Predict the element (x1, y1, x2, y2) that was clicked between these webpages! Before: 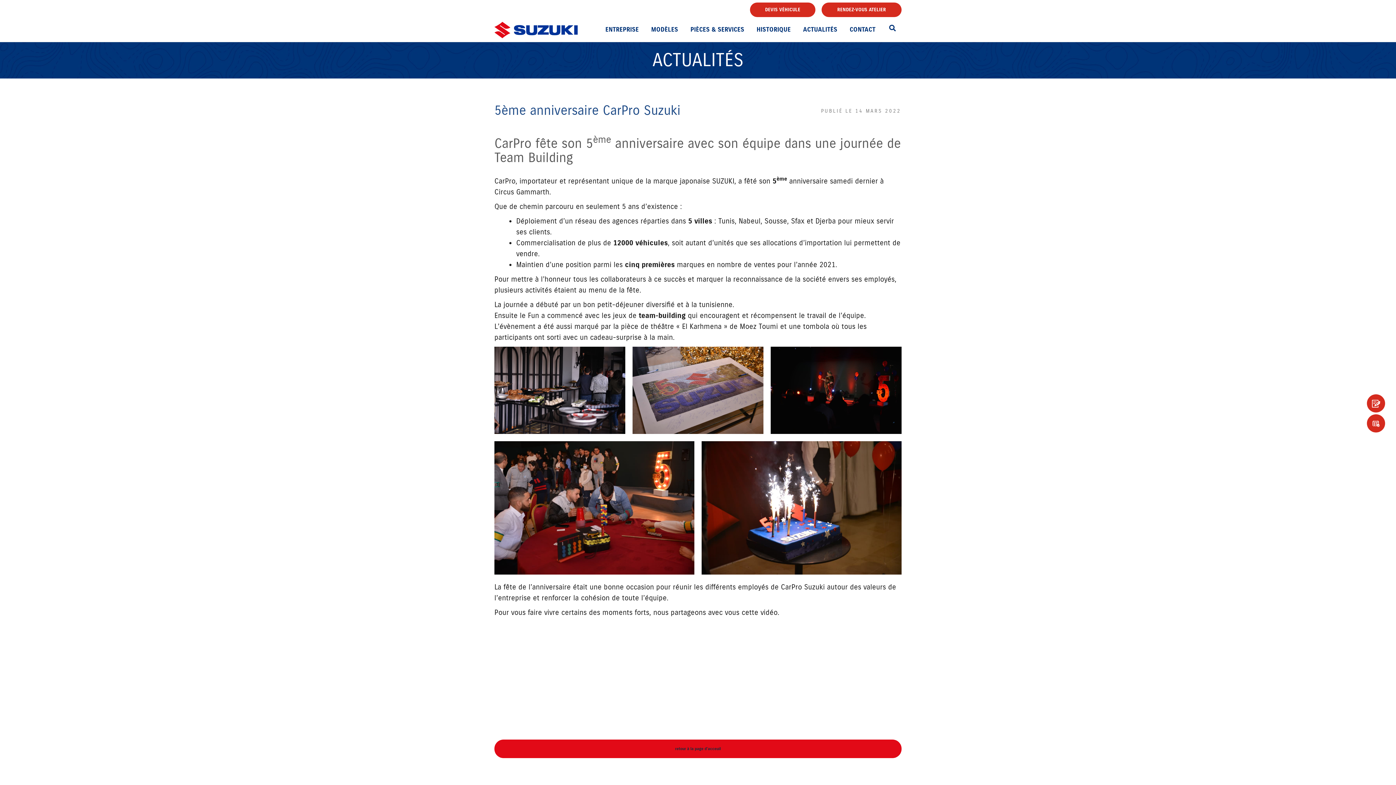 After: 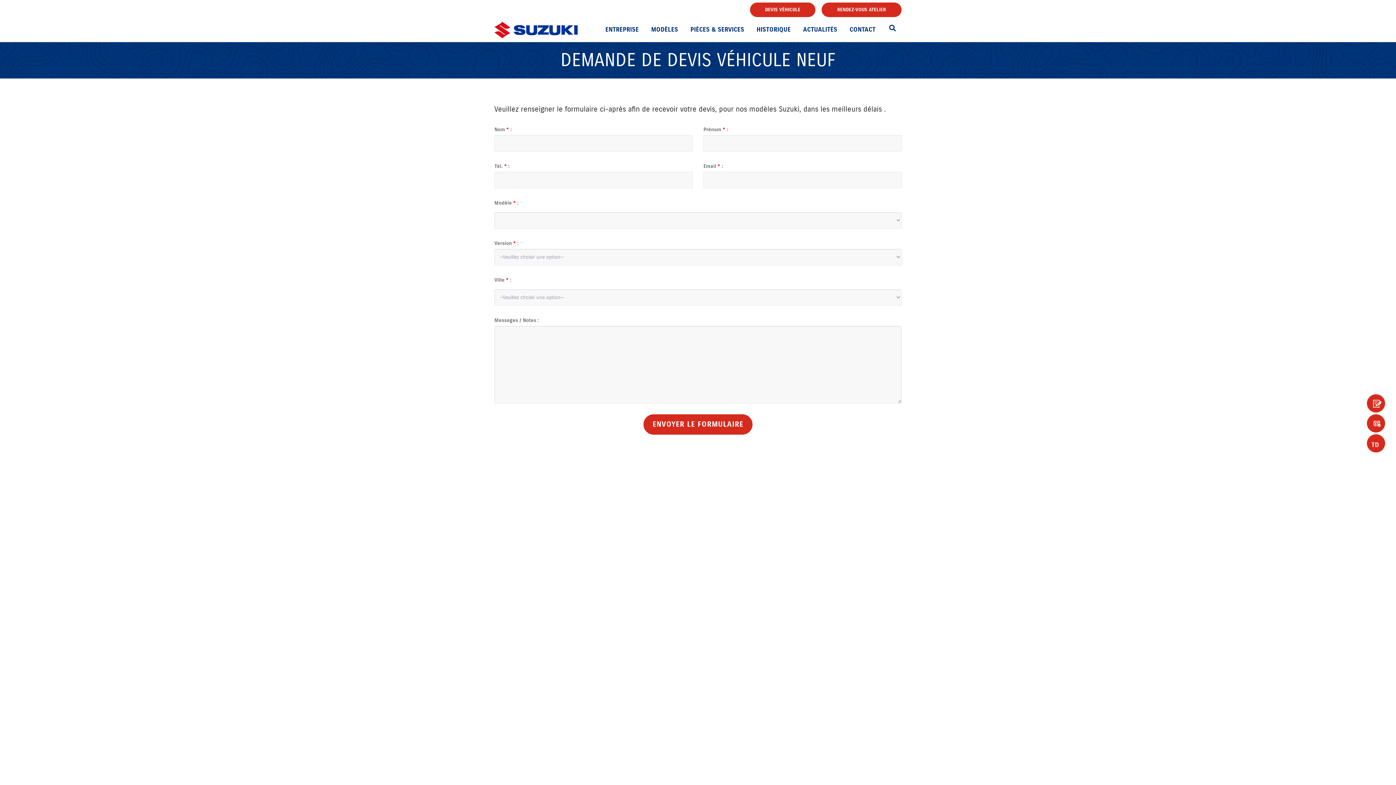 Action: label: Devis  bbox: (1367, 394, 1385, 412)